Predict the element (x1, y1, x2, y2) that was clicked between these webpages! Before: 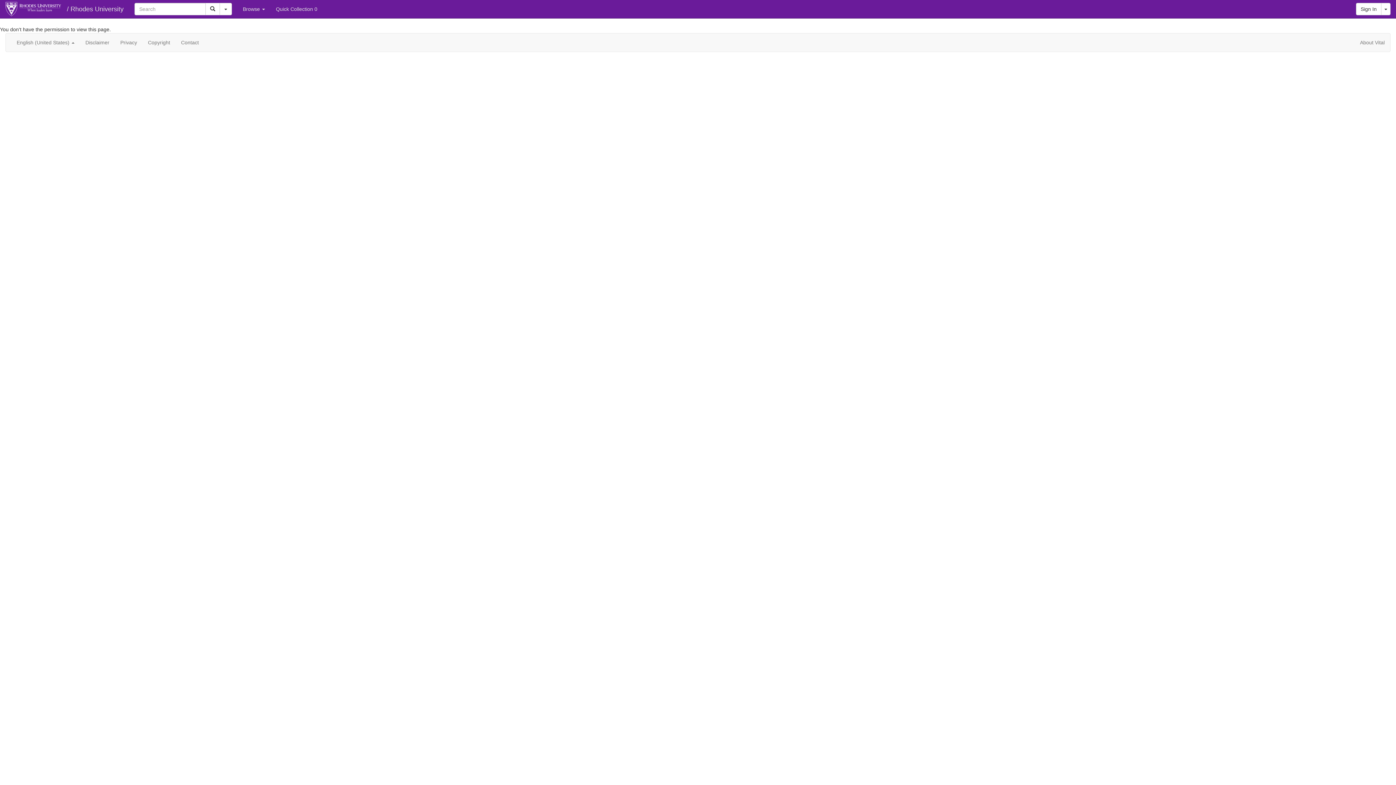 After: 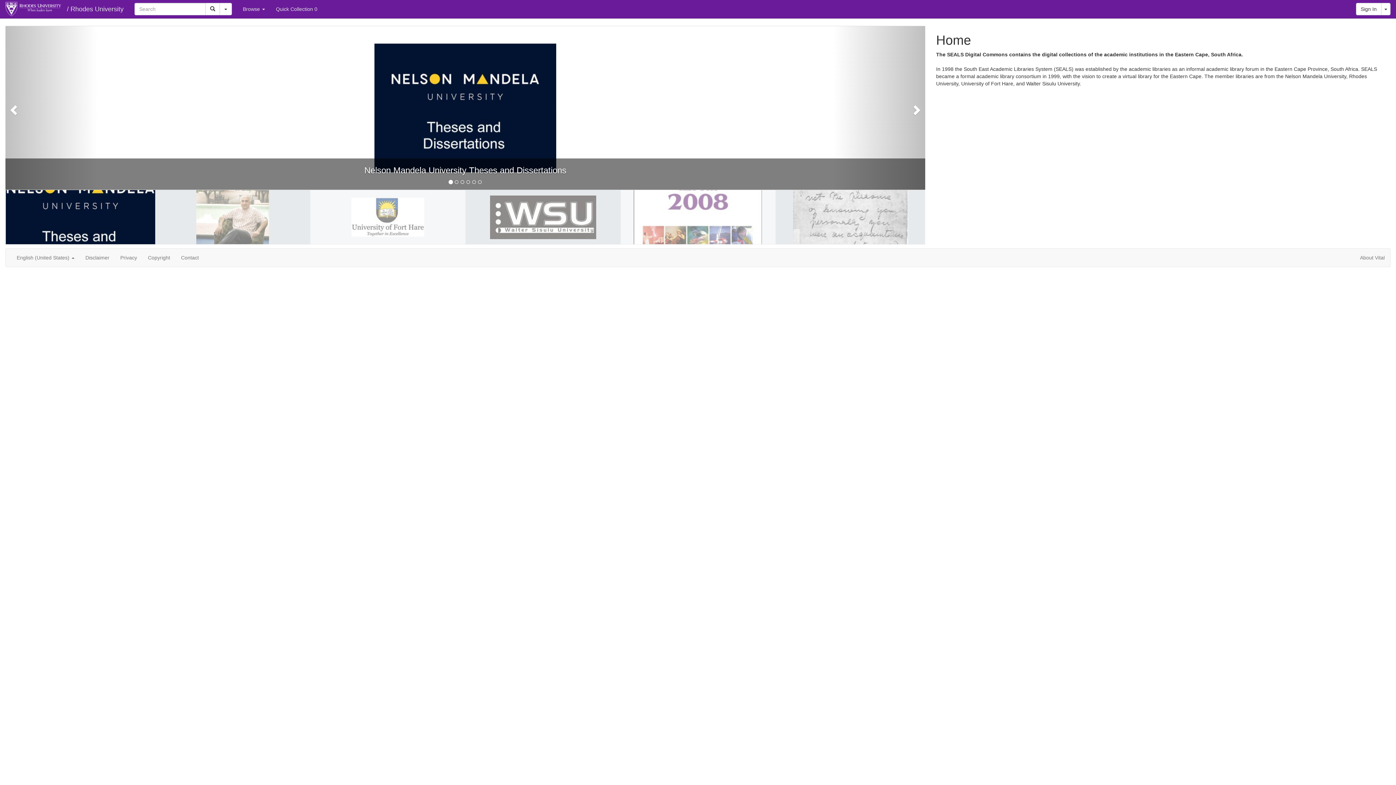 Action: bbox: (0, 0, 66, 18)